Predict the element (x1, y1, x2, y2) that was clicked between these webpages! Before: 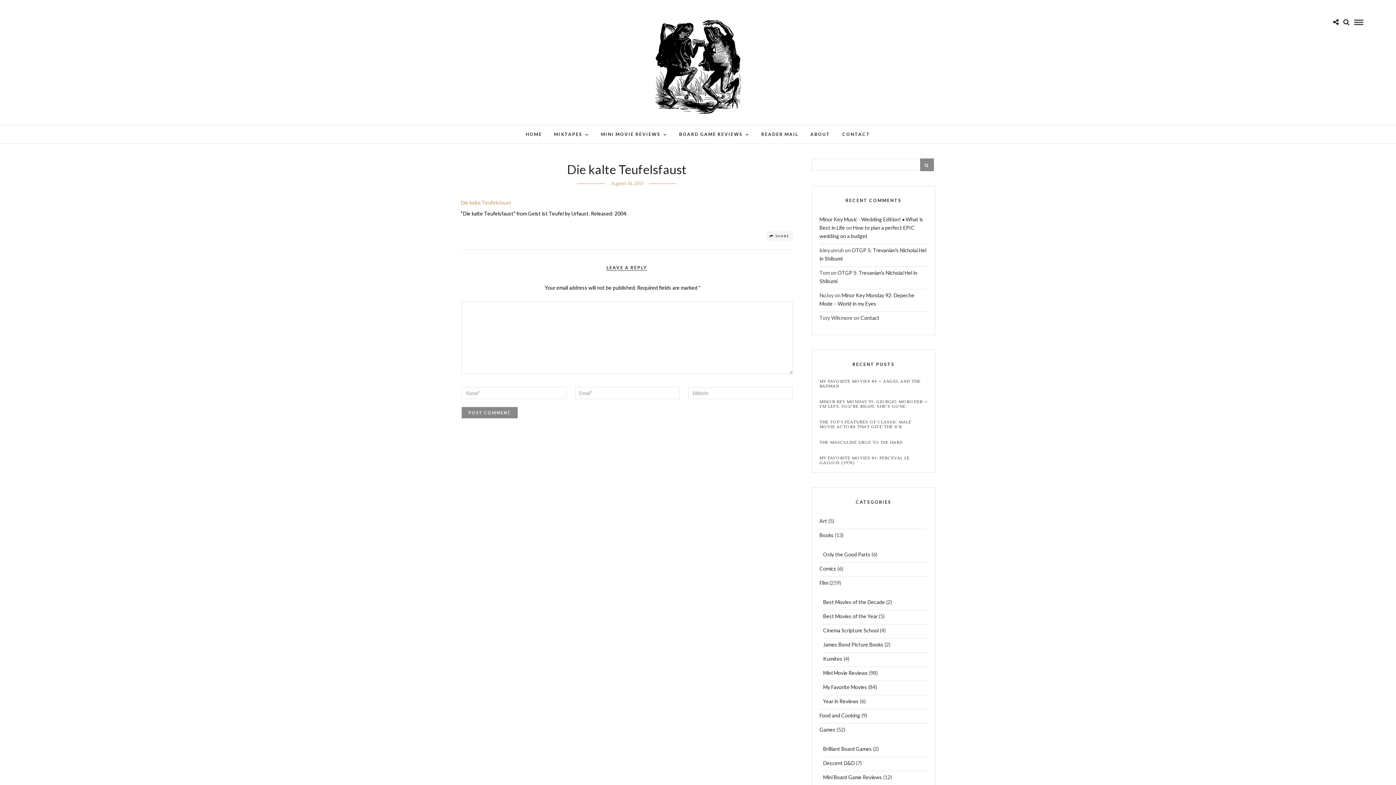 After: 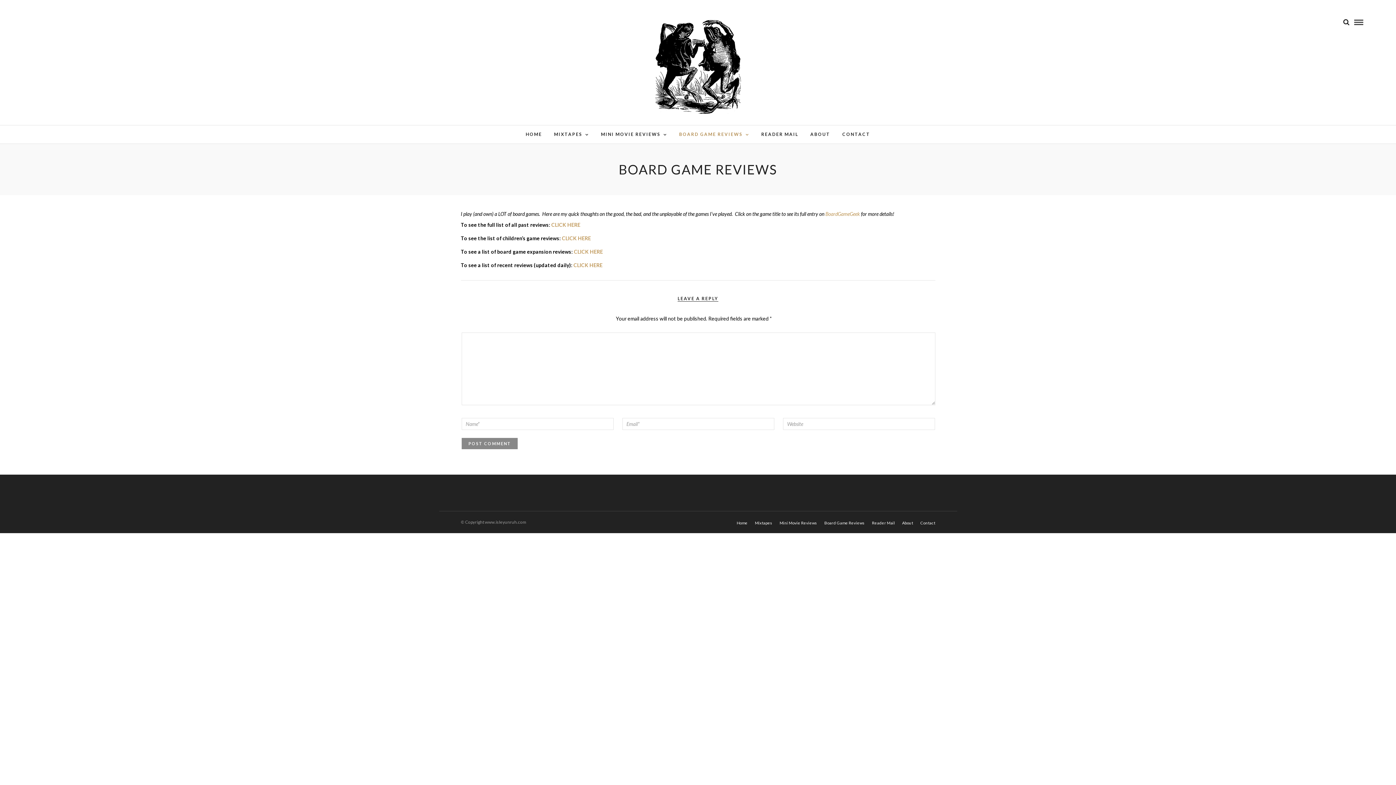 Action: label: BOARD GAME REVIEWS bbox: (673, 125, 754, 143)